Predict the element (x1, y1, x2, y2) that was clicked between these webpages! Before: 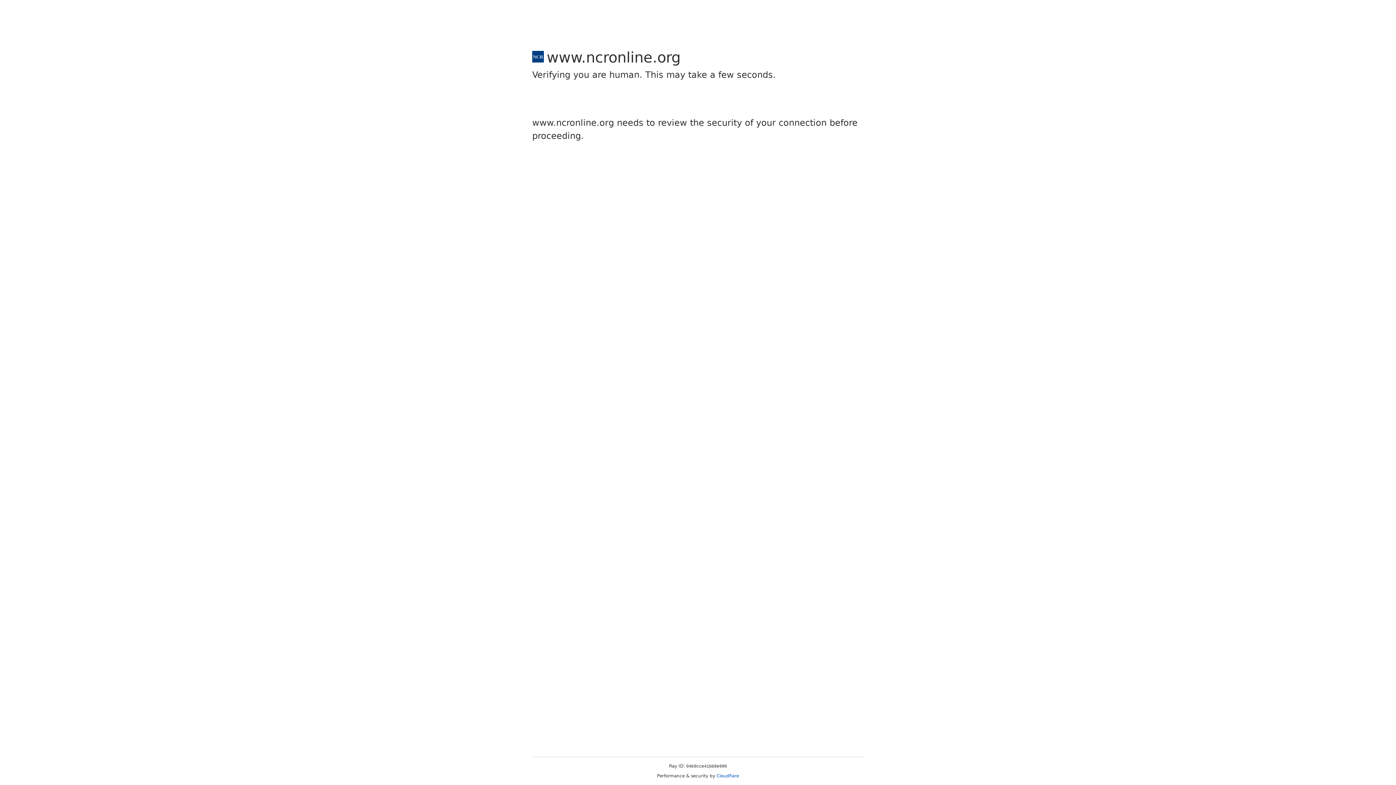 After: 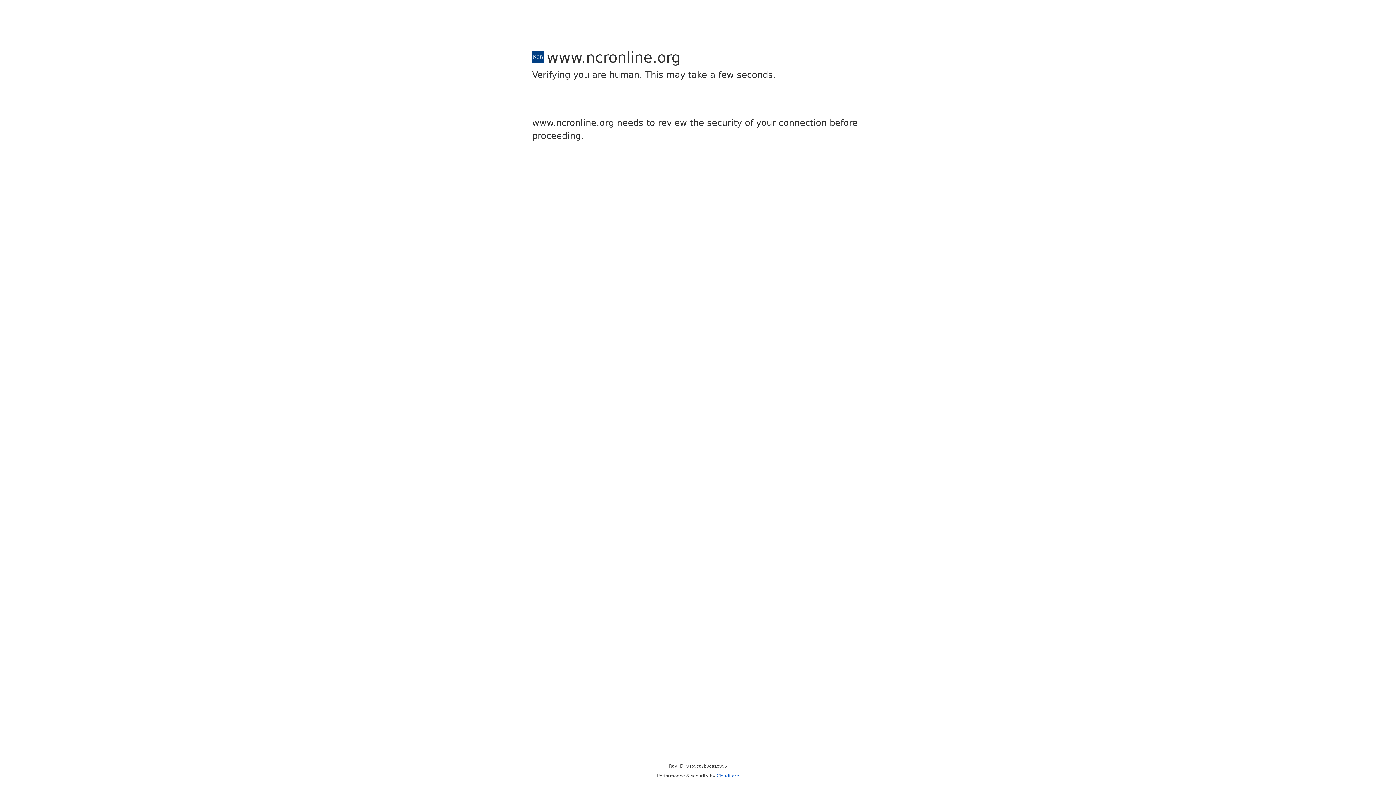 Action: label: Cloudflare bbox: (716, 773, 739, 778)